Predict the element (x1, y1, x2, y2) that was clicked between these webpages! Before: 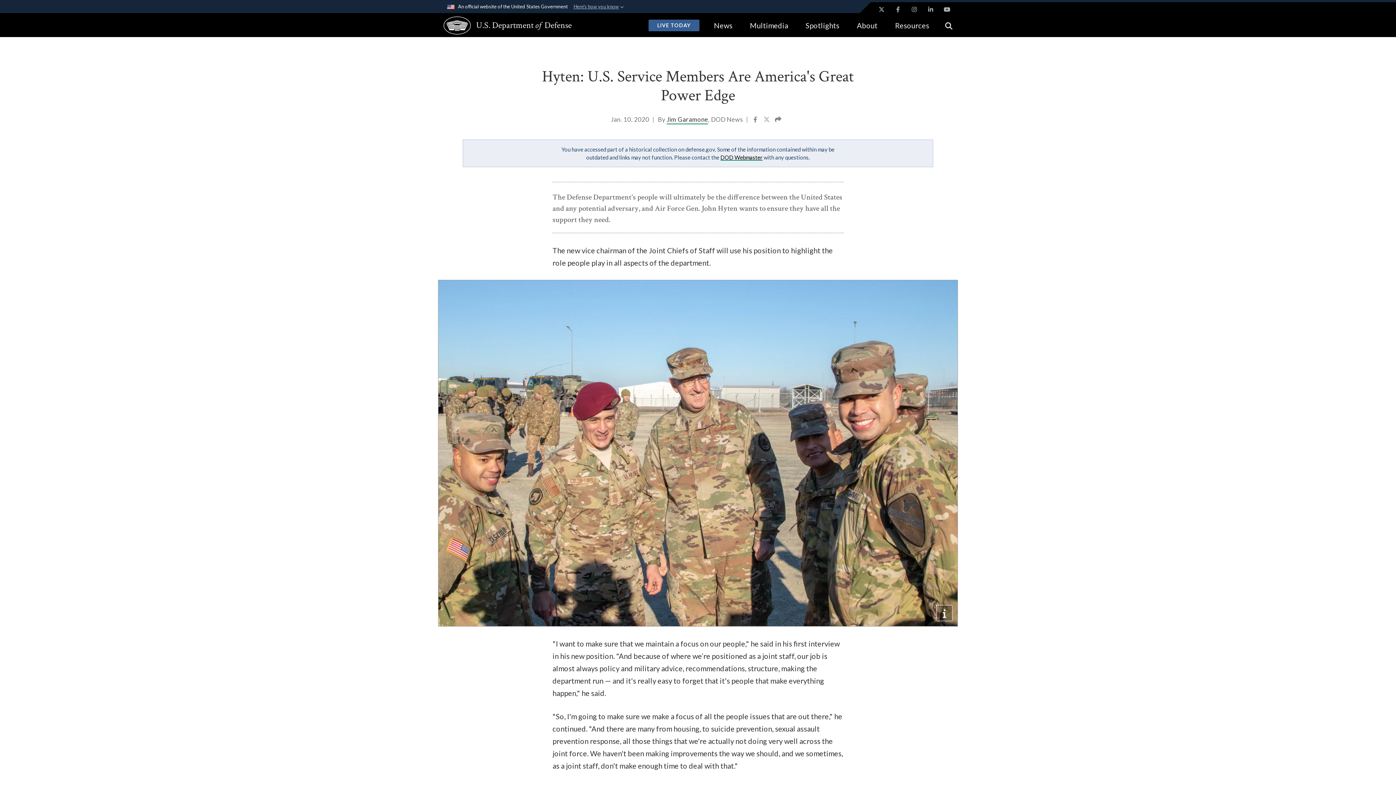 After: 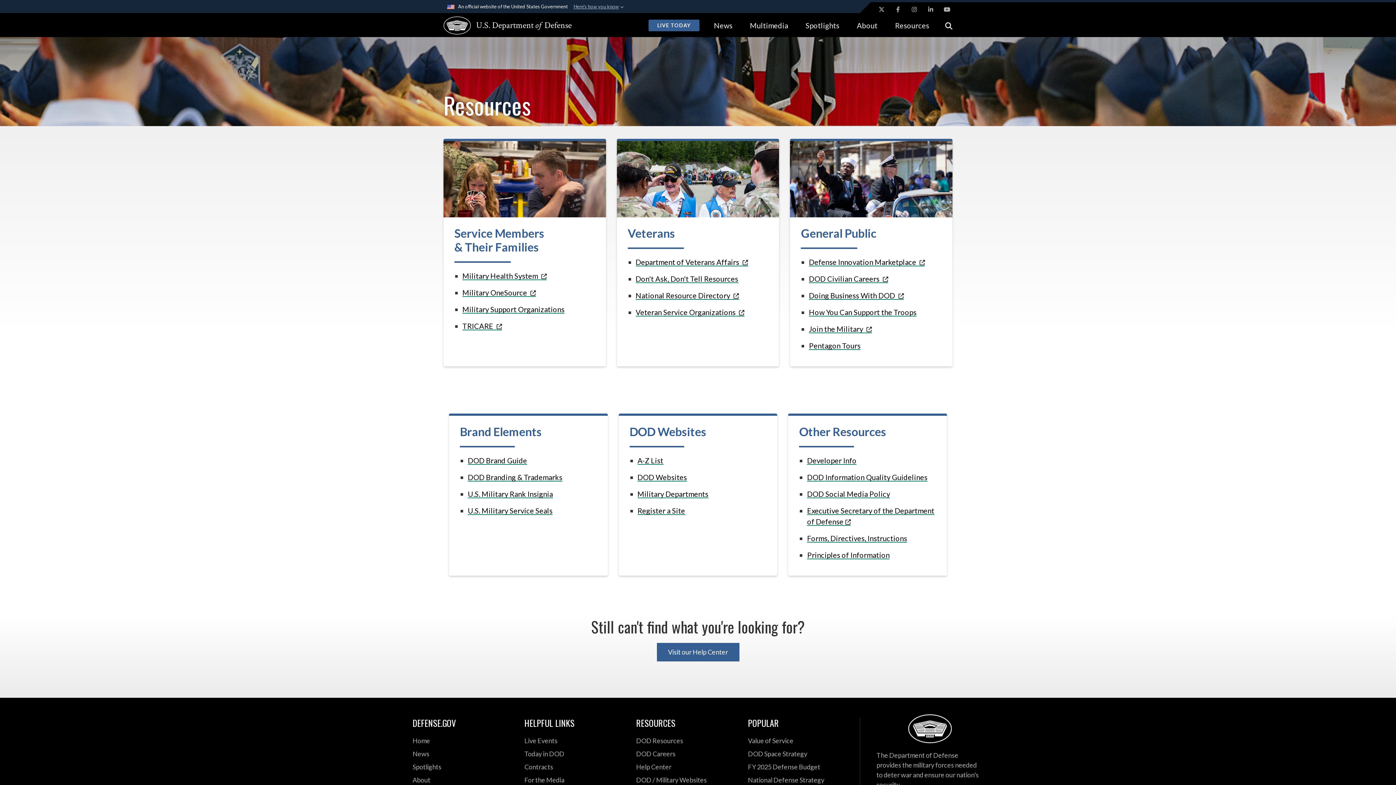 Action: bbox: (886, 13, 938, 37) label: Resources